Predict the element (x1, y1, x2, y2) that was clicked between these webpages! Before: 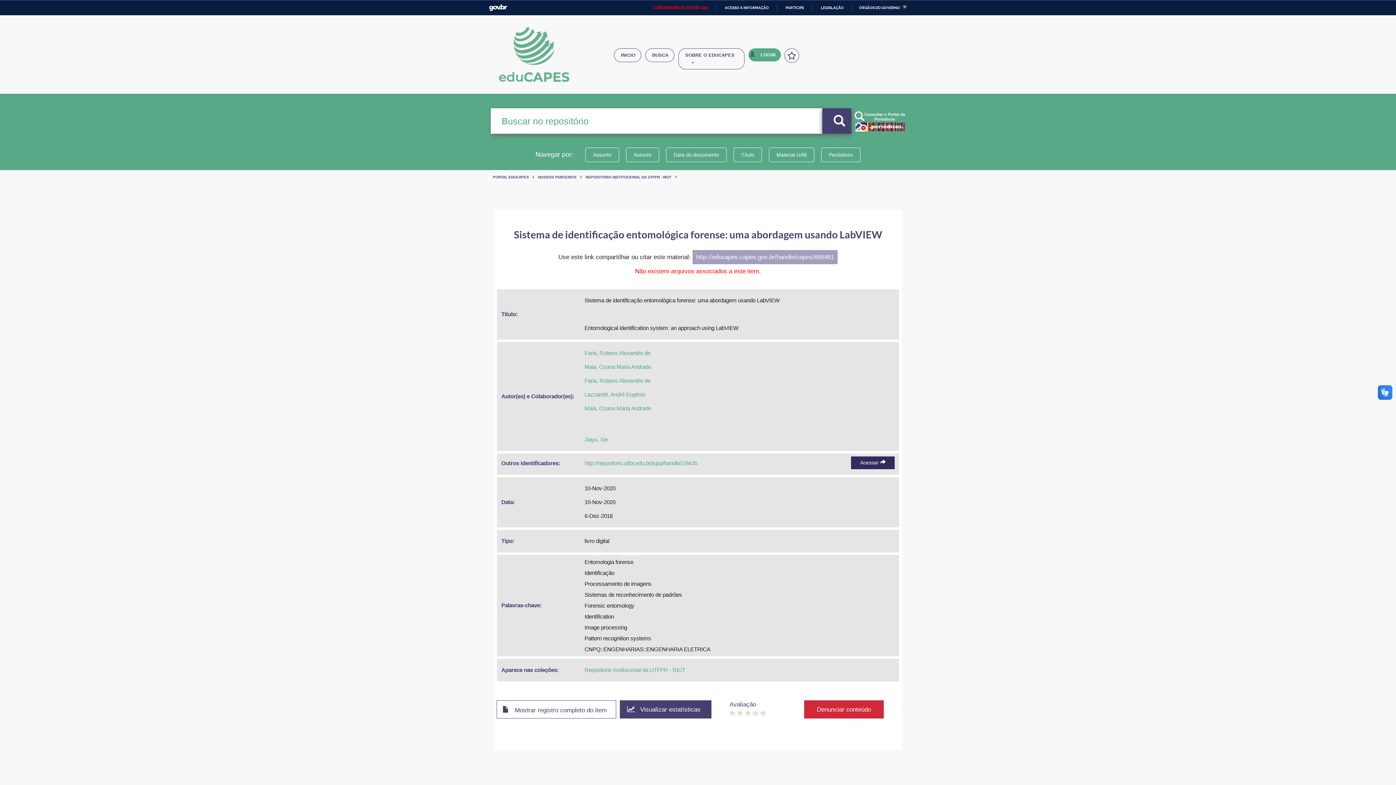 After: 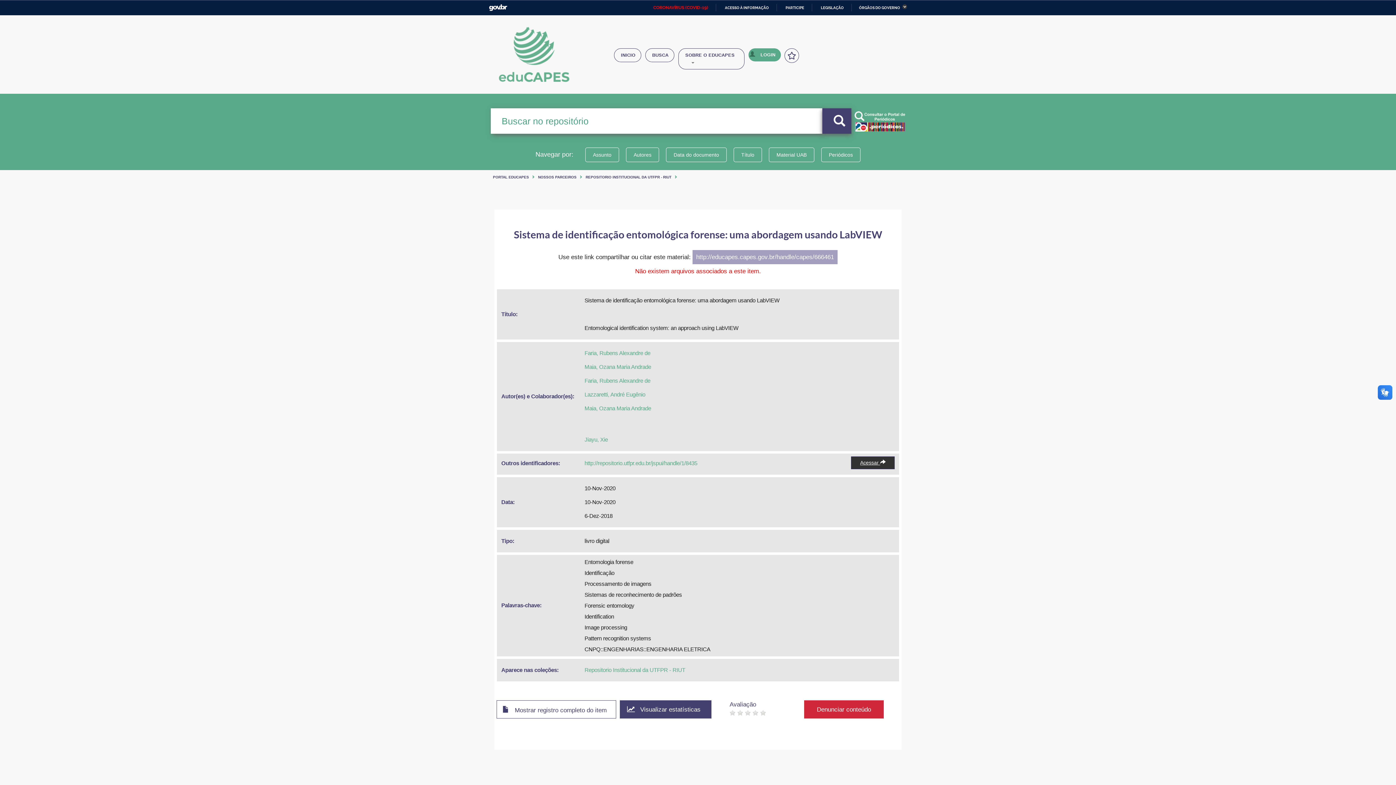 Action: bbox: (851, 456, 894, 469) label: Acessar 